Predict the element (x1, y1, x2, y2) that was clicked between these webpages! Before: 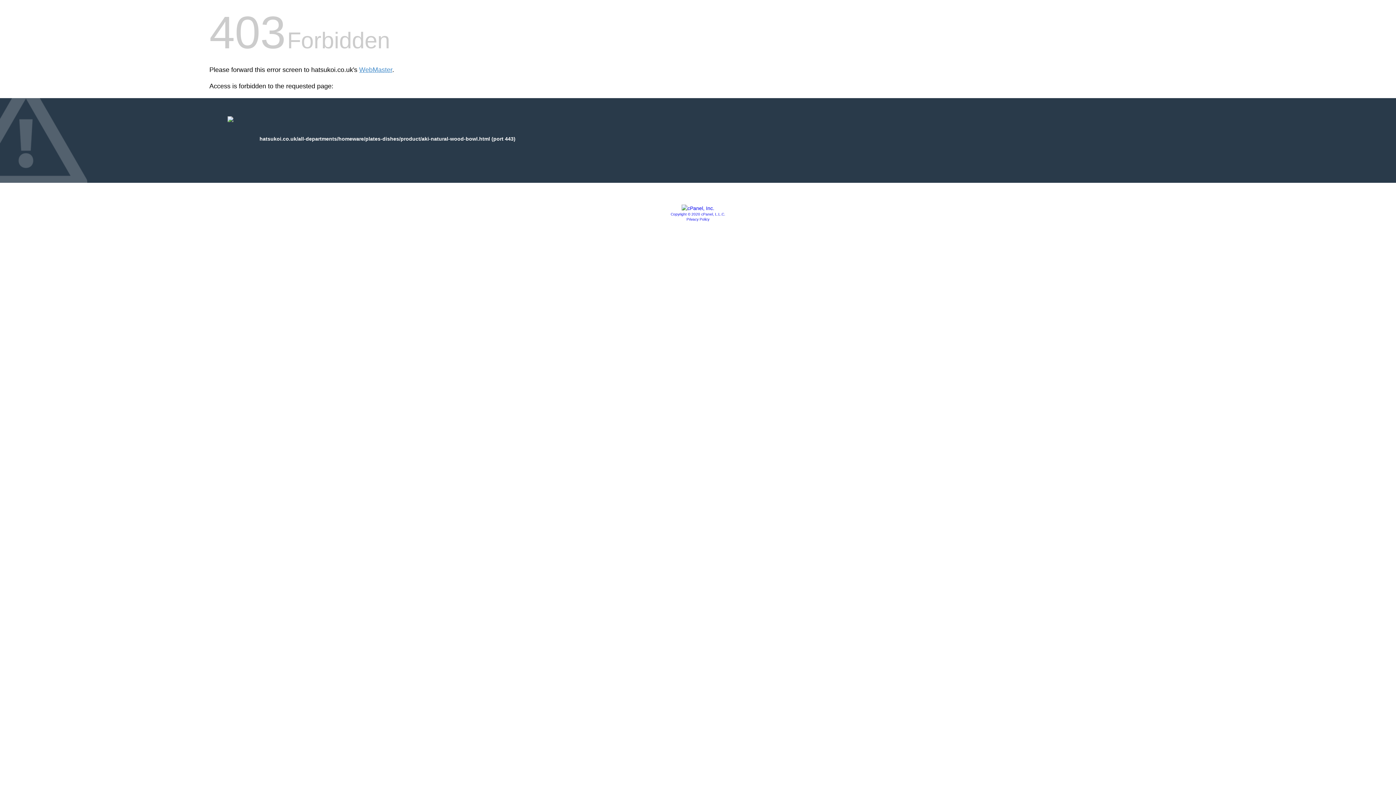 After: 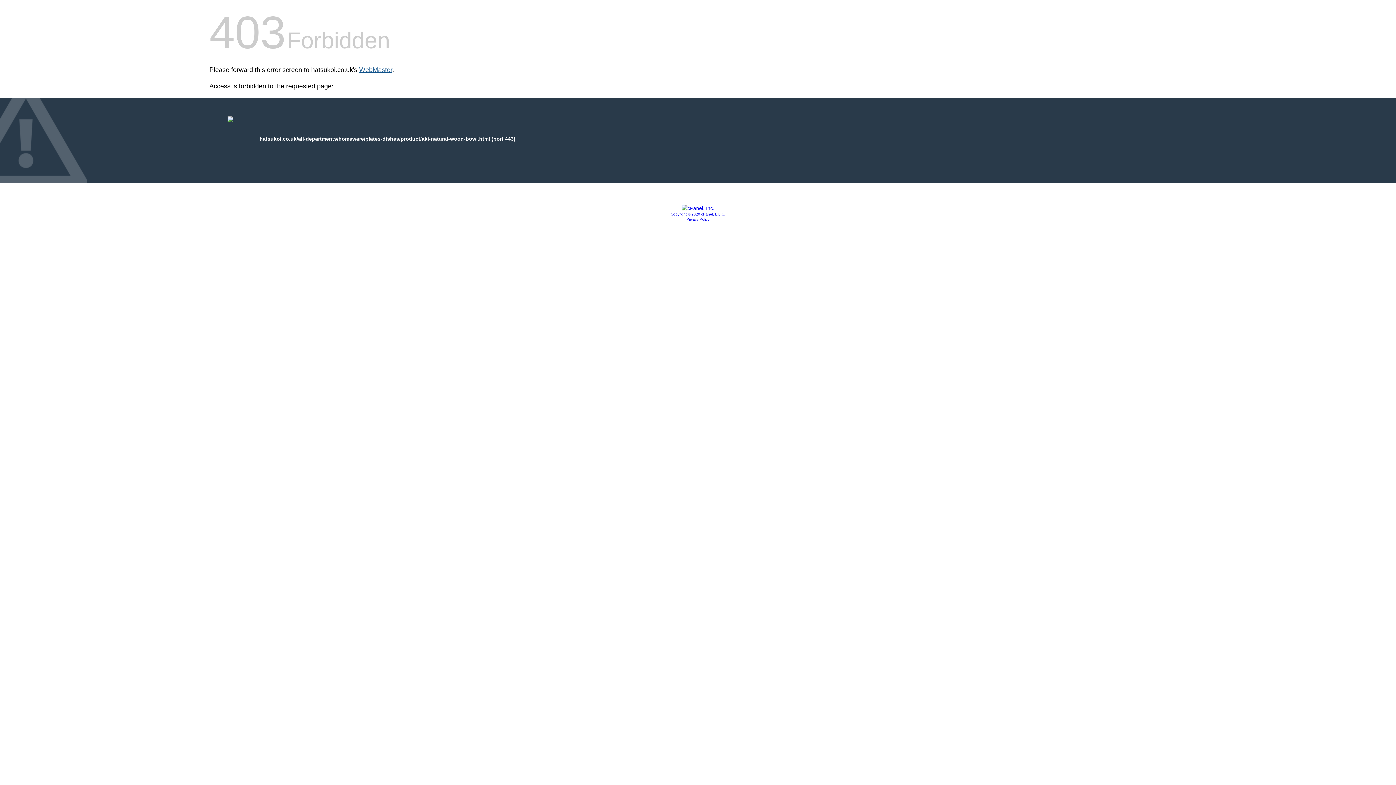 Action: bbox: (359, 66, 392, 73) label: WebMaster